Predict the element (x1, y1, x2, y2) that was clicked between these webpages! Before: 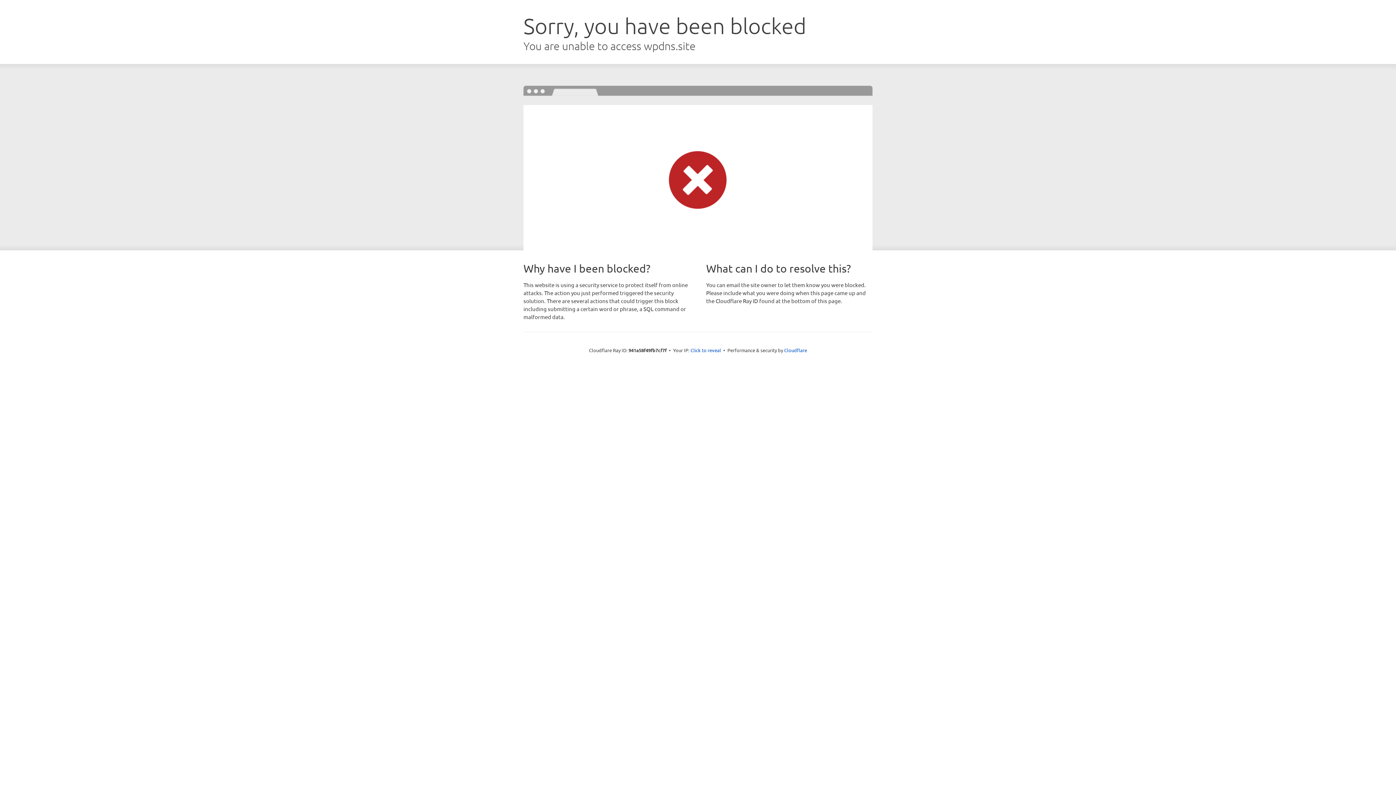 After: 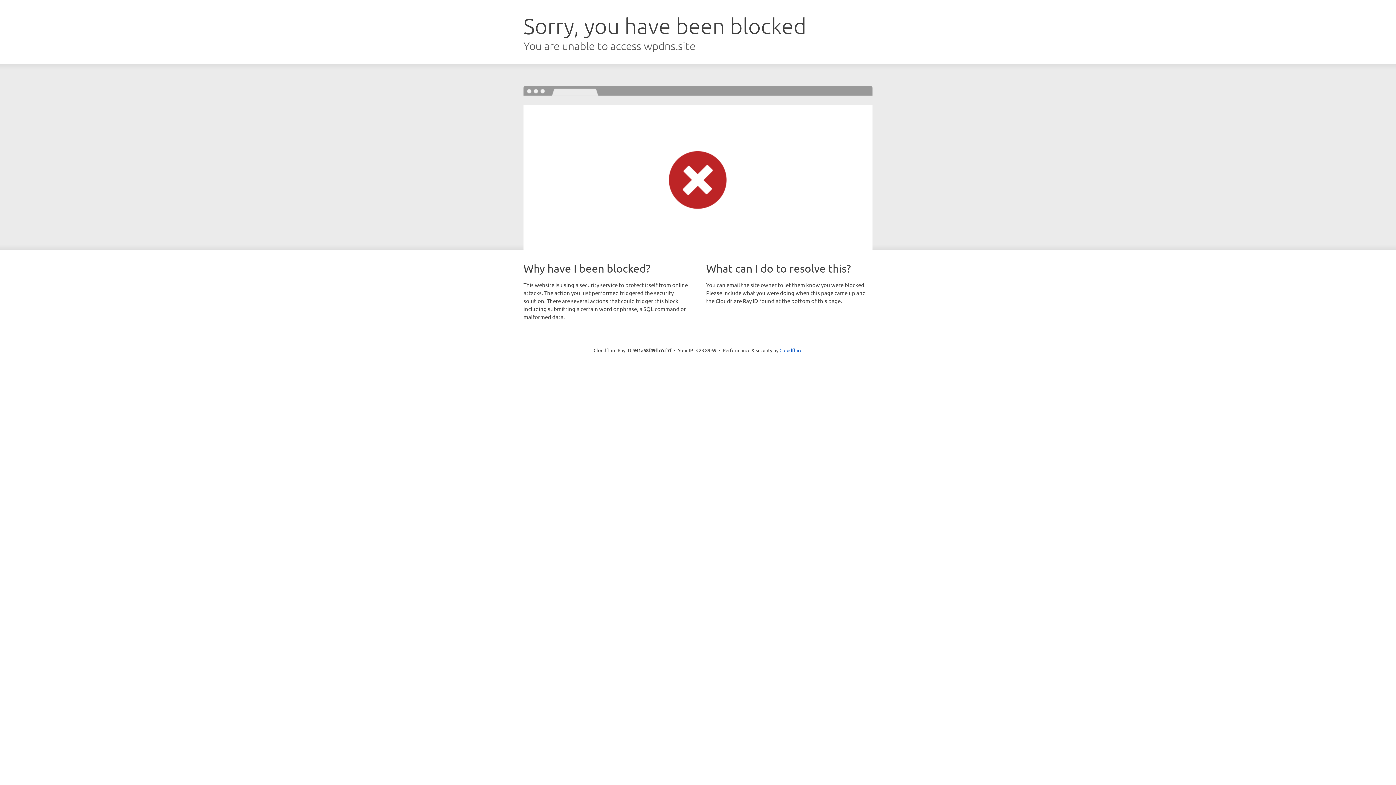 Action: label: Click to reveal bbox: (690, 346, 721, 353)